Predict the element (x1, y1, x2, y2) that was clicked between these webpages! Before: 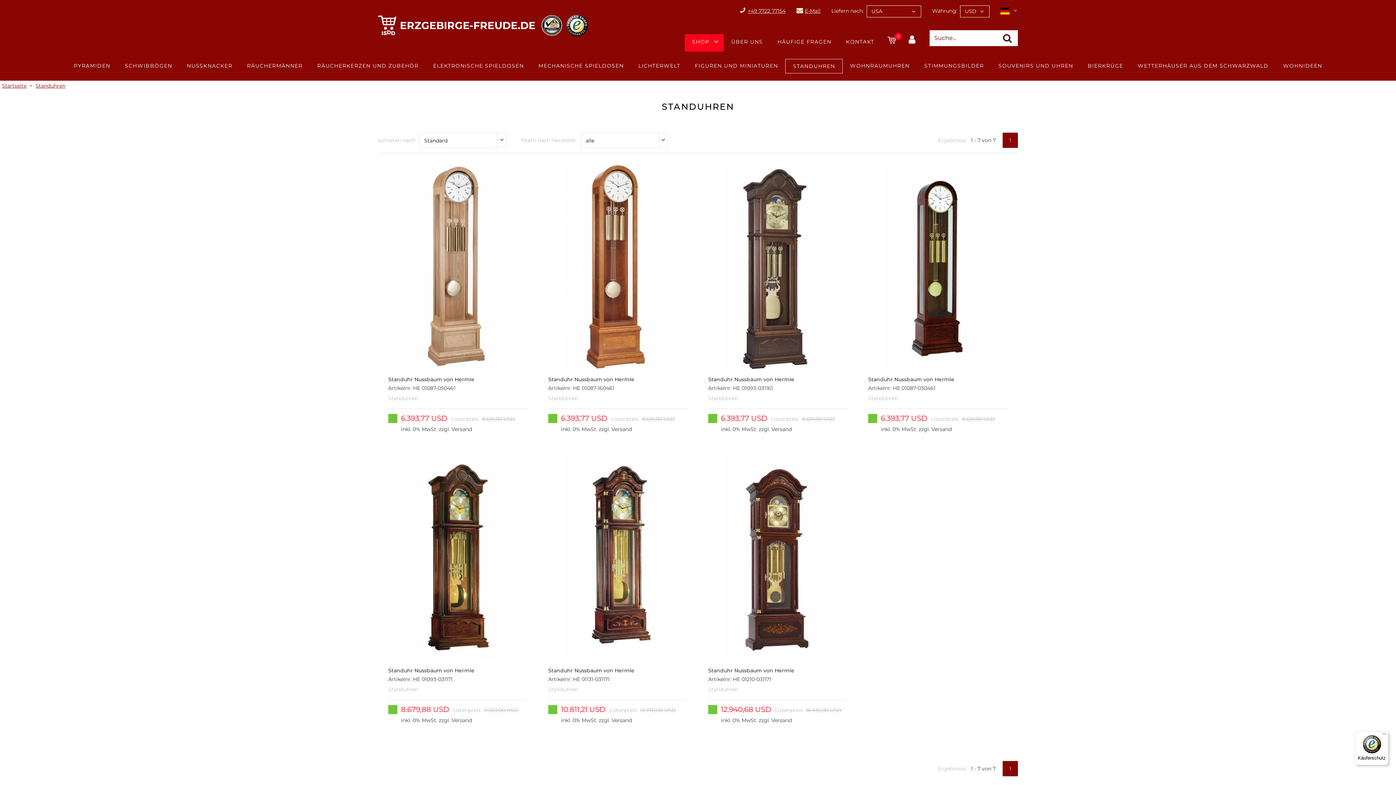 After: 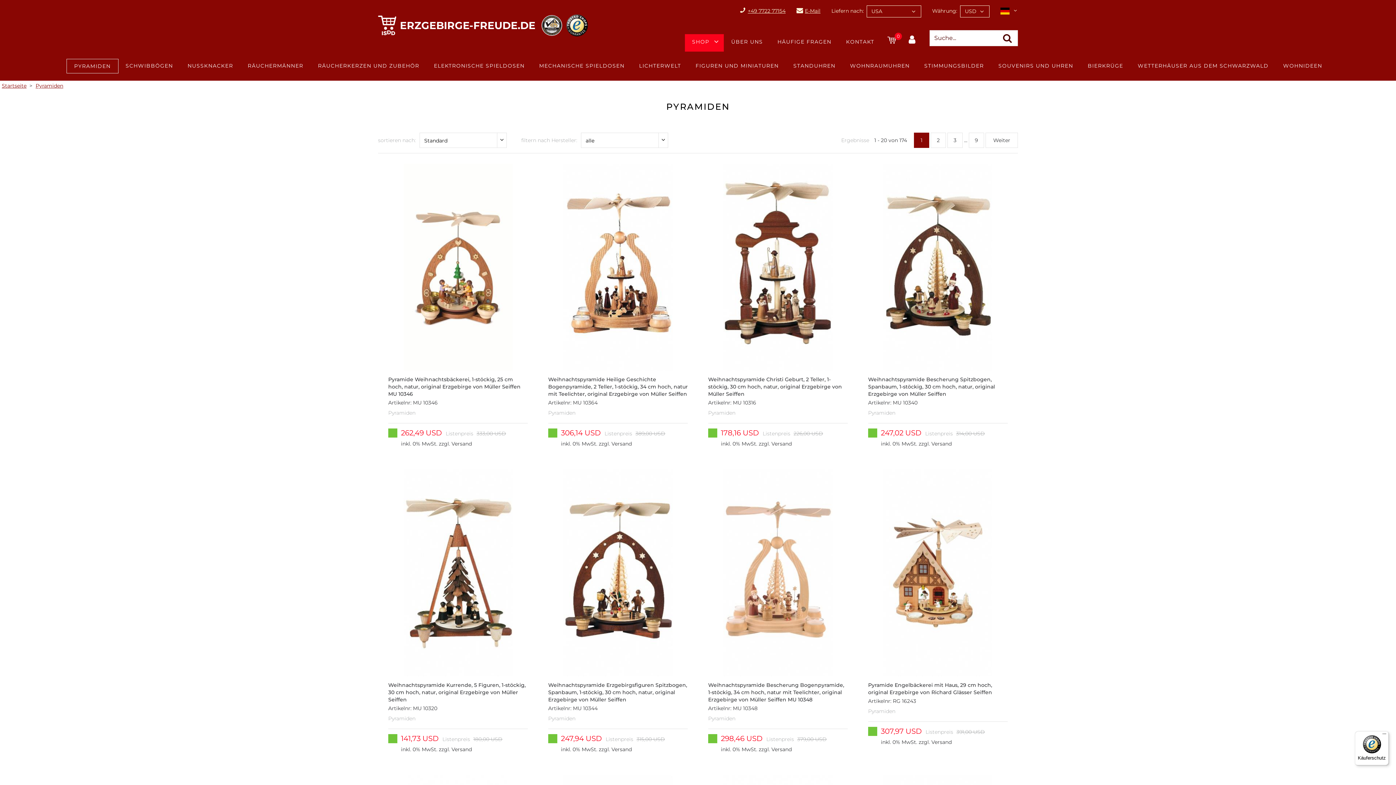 Action: label: PYRAMIDEN bbox: (66, 58, 117, 73)